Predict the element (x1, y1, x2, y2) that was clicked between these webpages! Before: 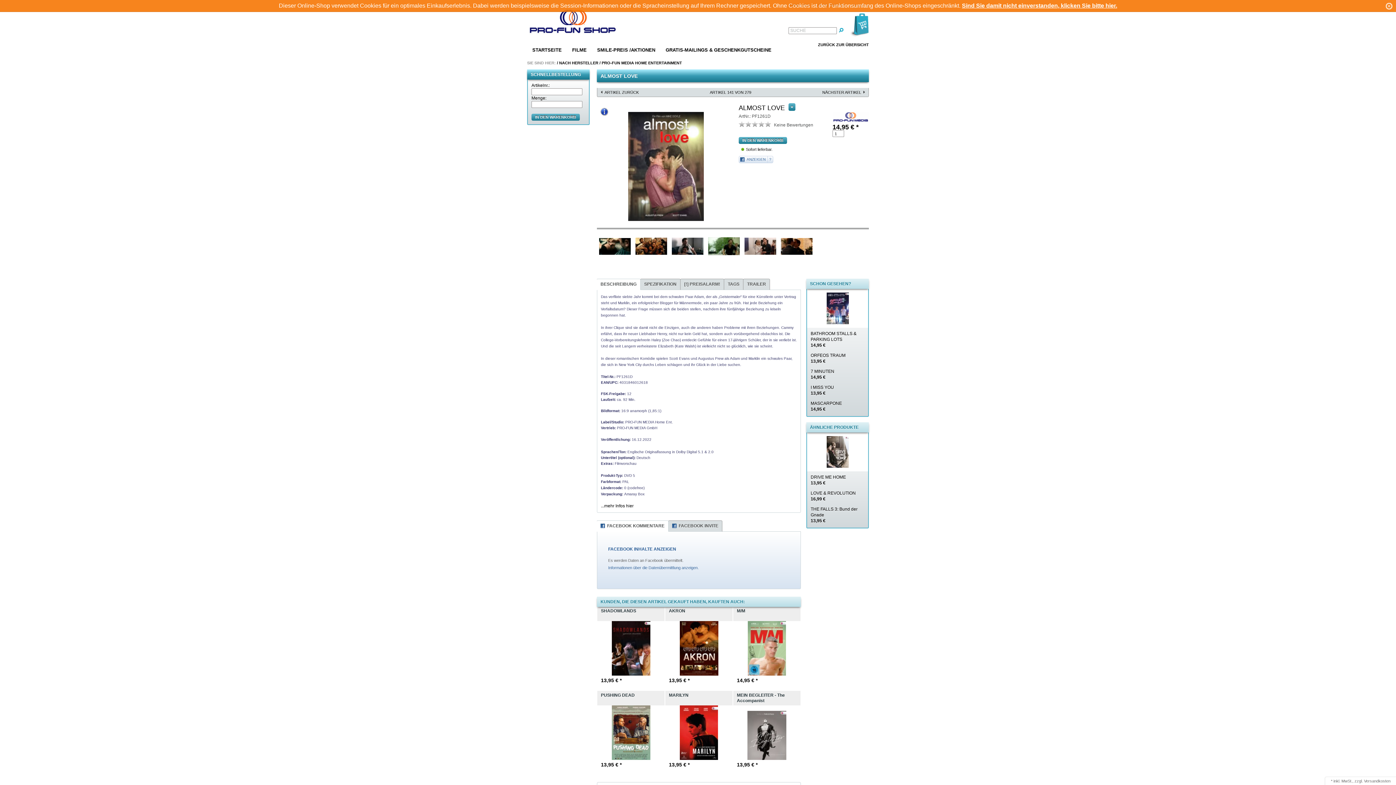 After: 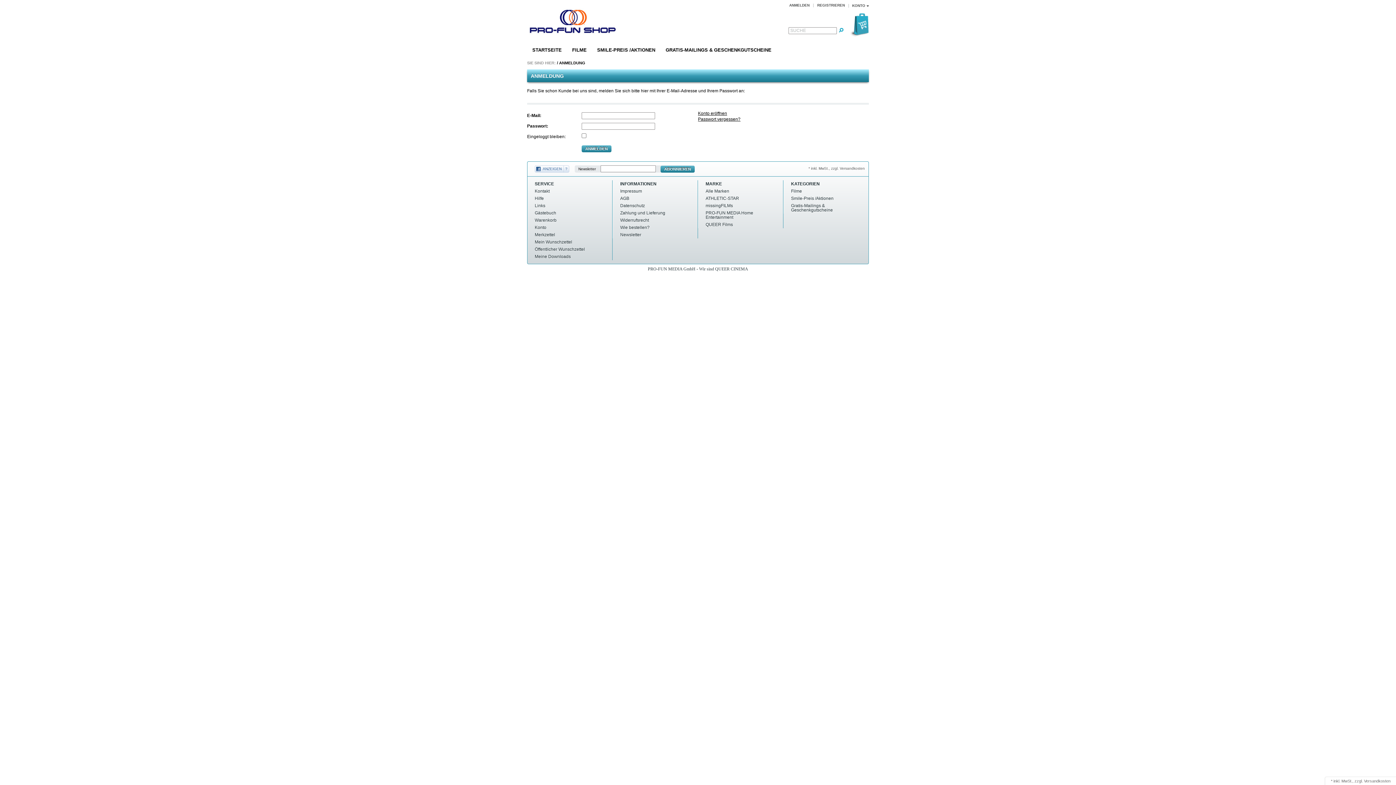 Action: bbox: (745, 121, 751, 126)